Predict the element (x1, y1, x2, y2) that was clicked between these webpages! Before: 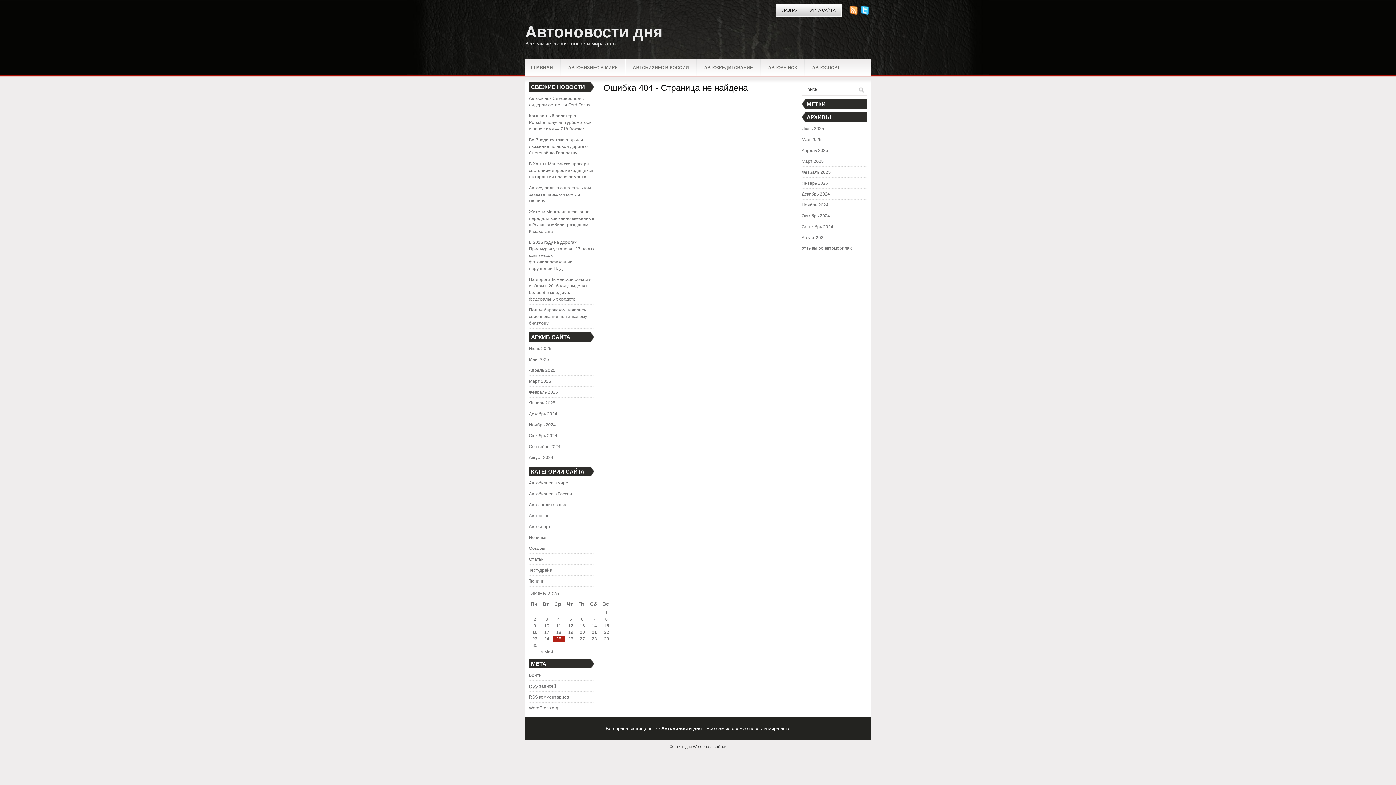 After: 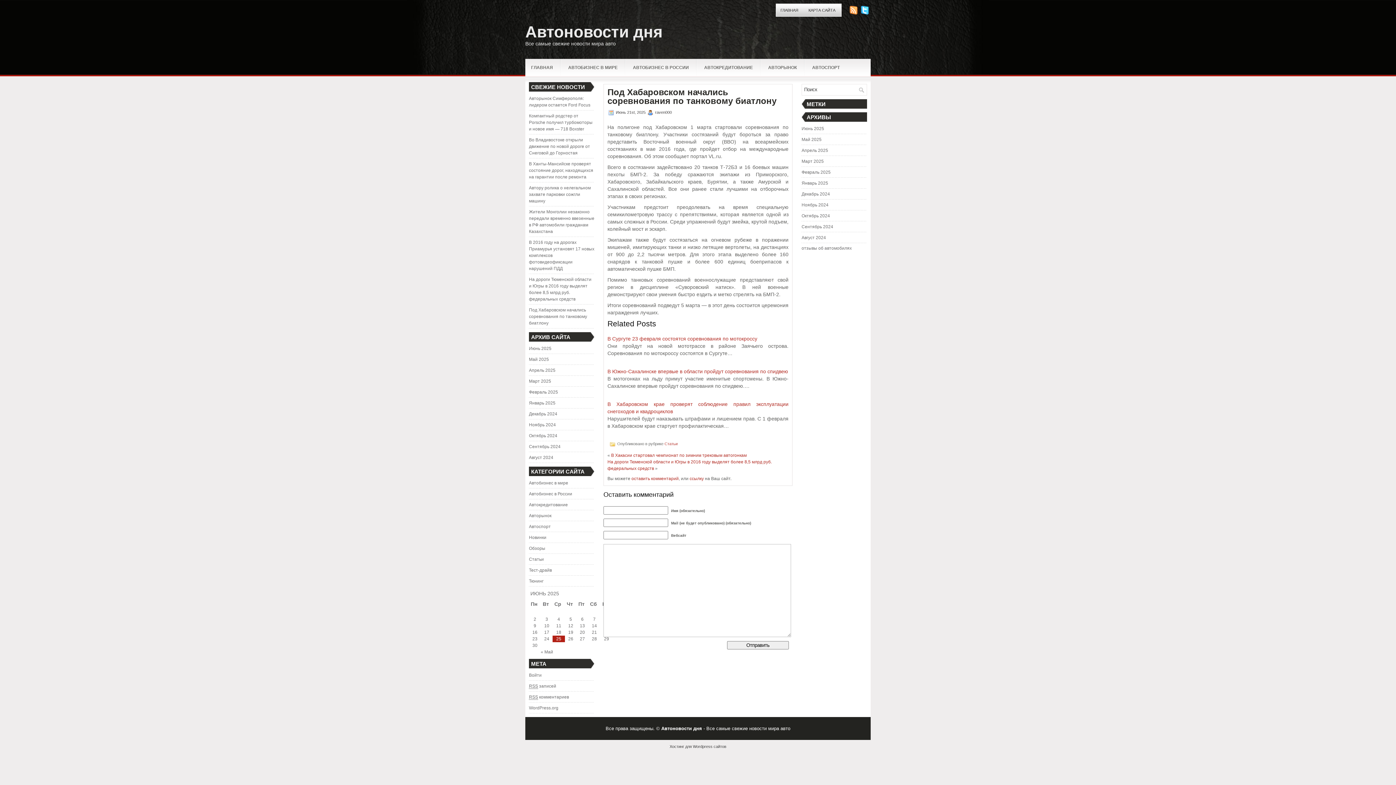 Action: label: Под Хабаровском начались соревнования по танковому биатлону bbox: (529, 307, 587, 325)